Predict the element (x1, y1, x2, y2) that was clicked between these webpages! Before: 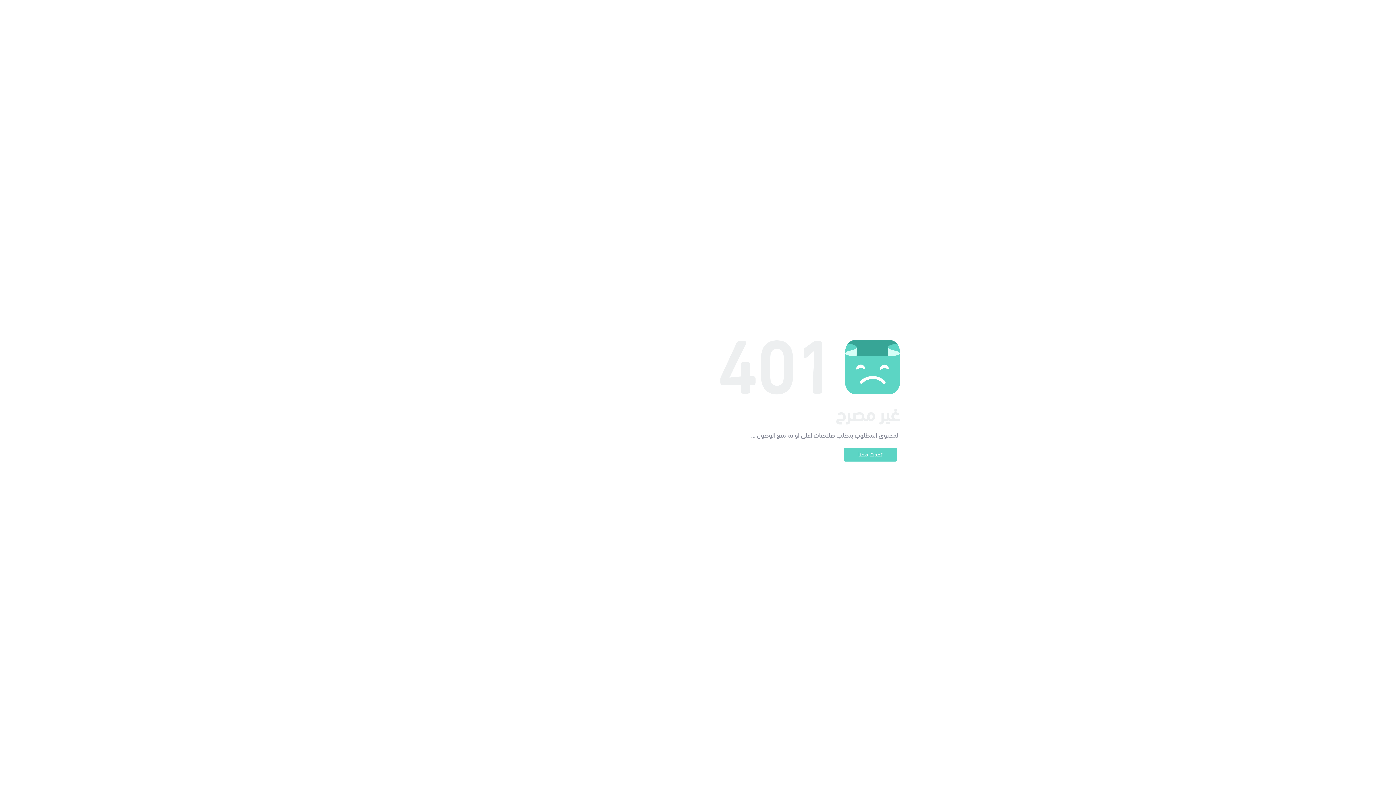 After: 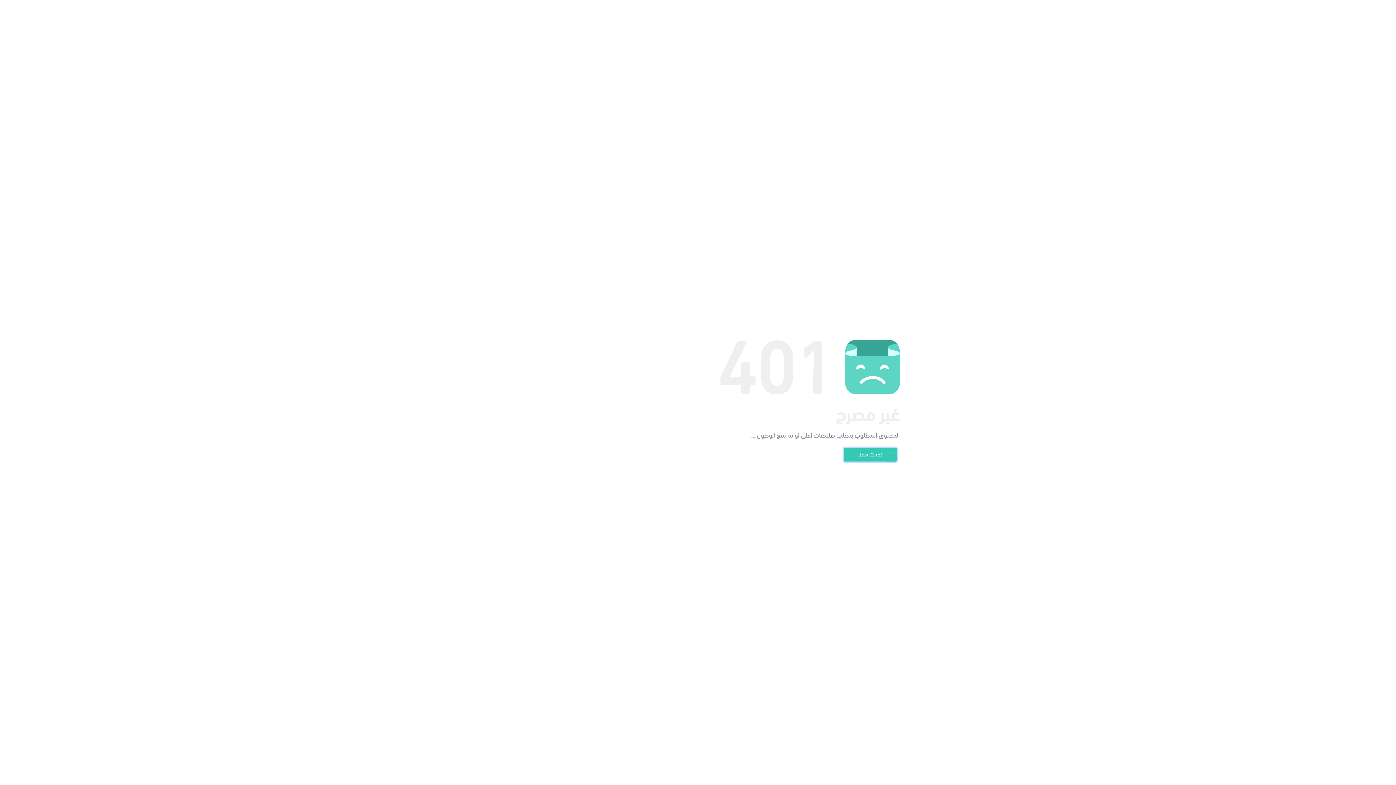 Action: bbox: (844, 448, 897, 461) label: تحدث معنا